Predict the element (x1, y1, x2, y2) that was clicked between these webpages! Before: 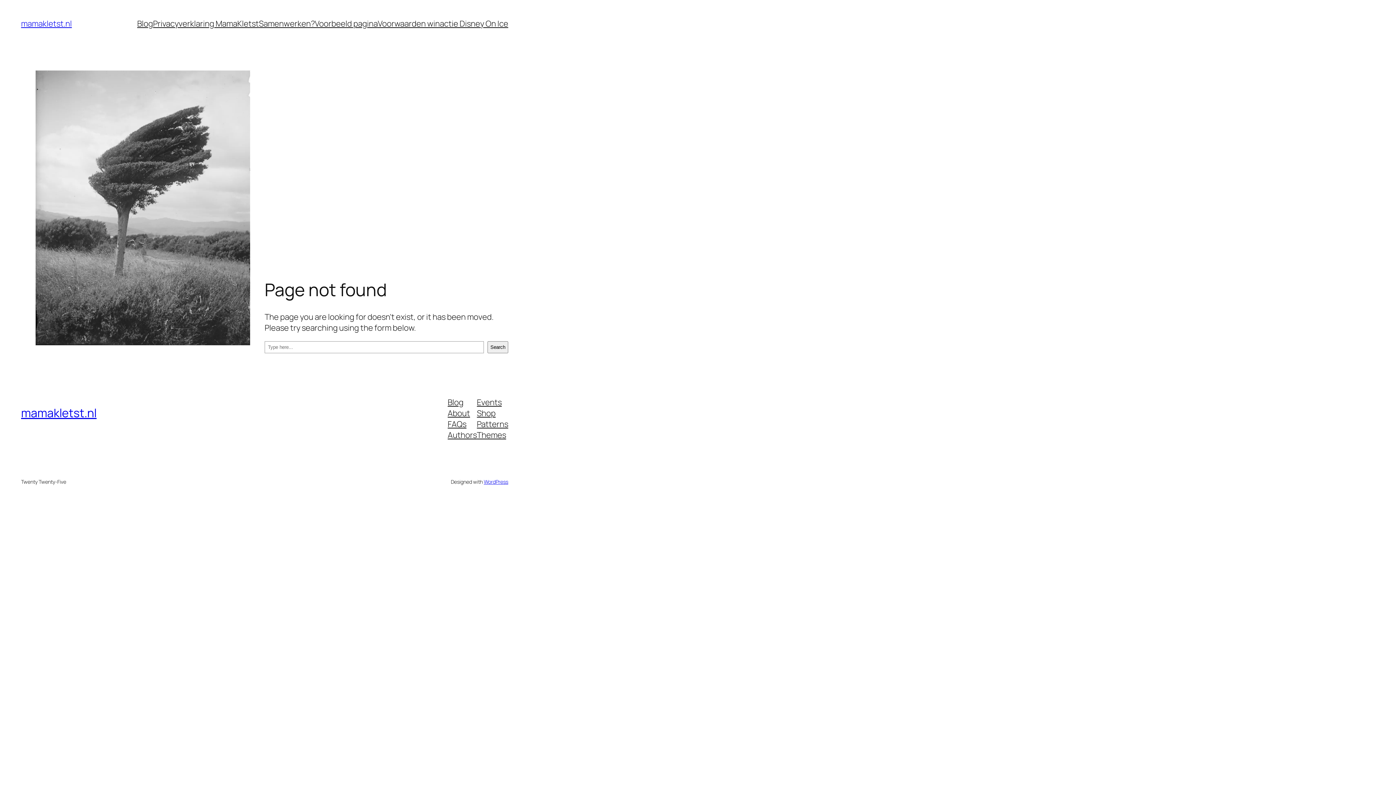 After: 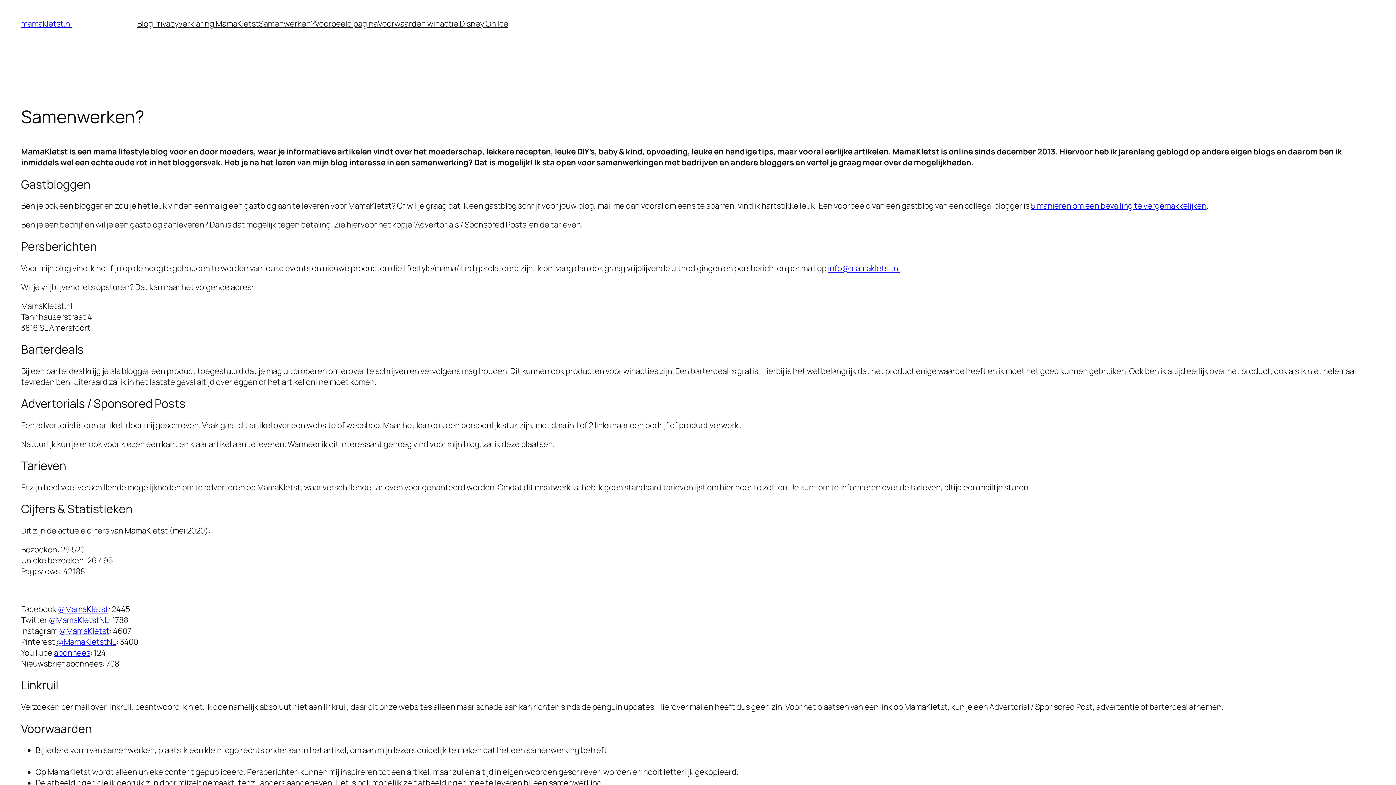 Action: bbox: (258, 18, 314, 29) label: Samenwerken?